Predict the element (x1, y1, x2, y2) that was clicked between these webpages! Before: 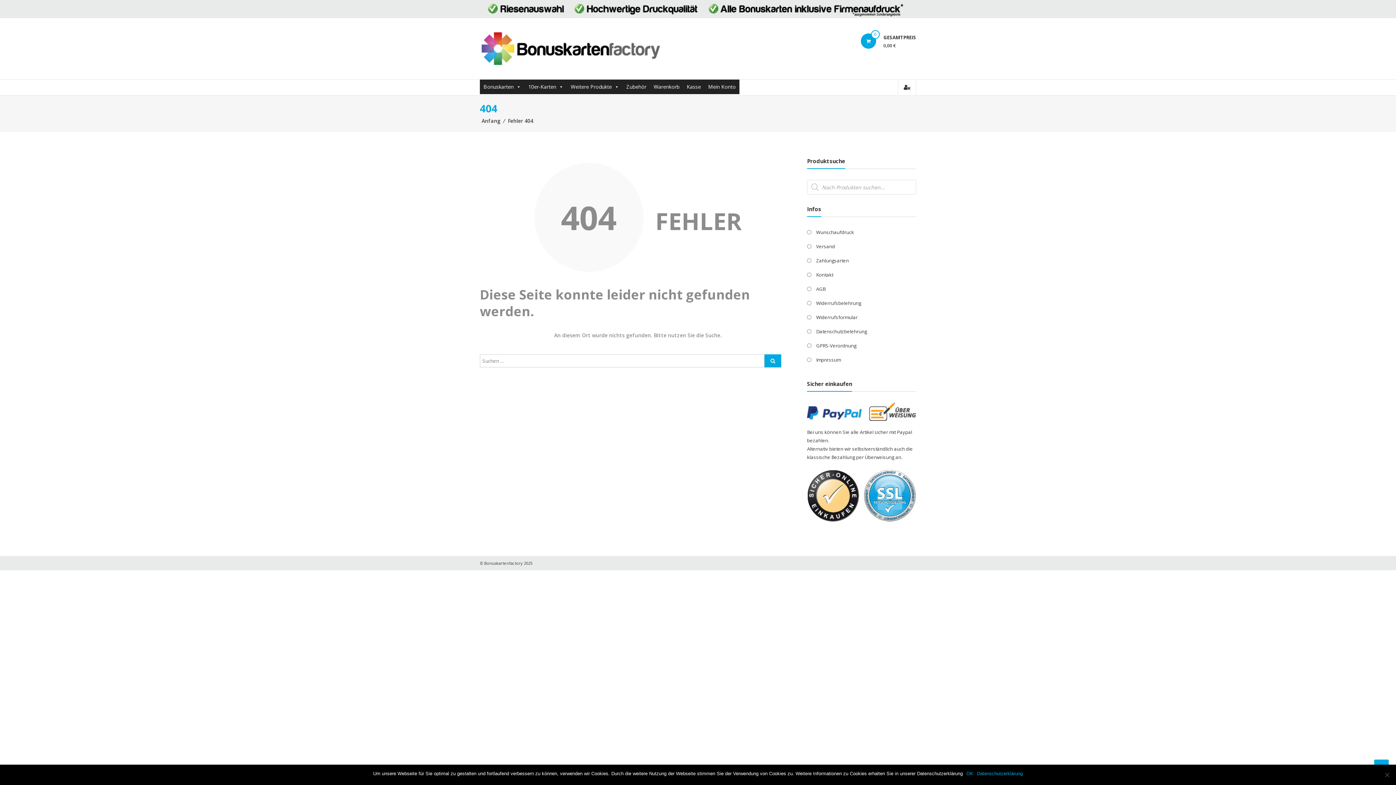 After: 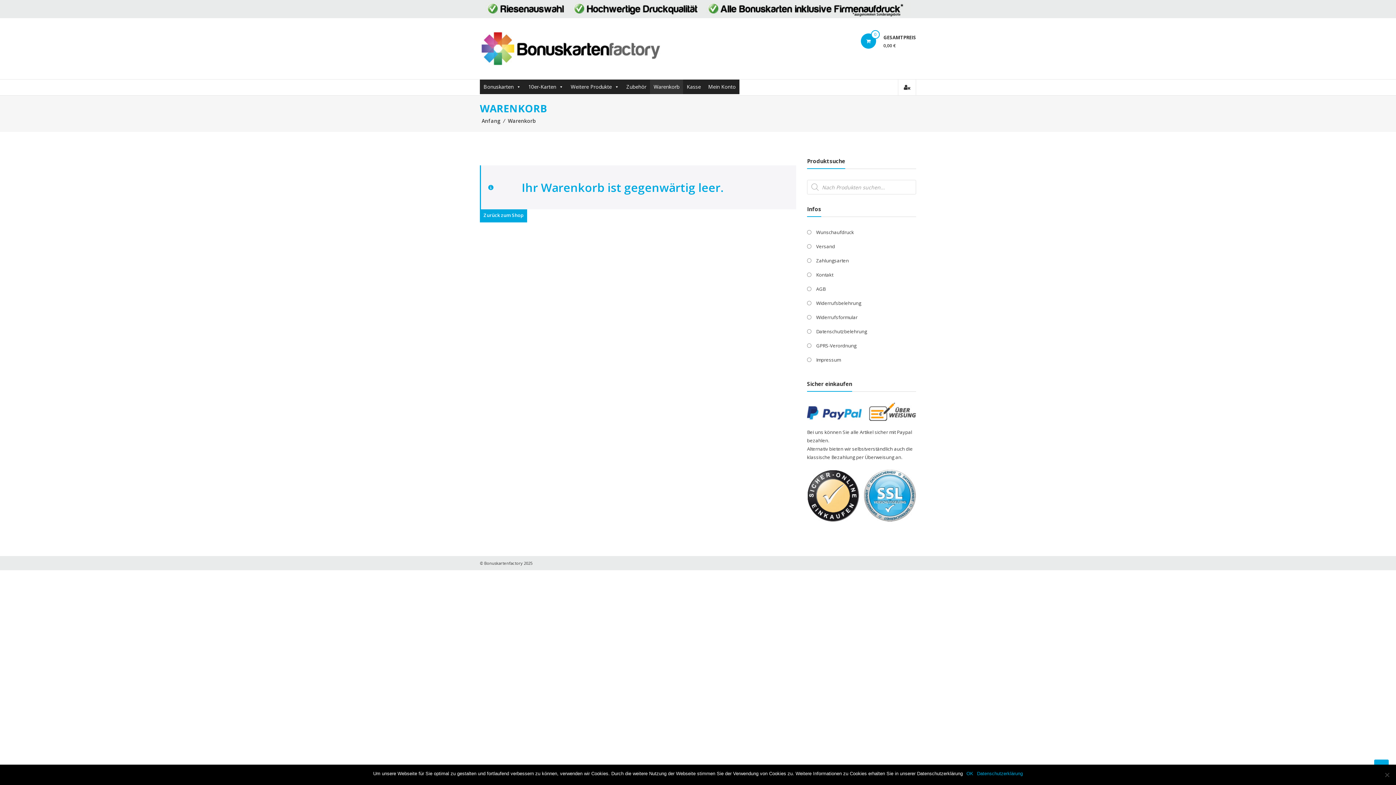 Action: bbox: (650, 79, 683, 94) label: Warenkorb